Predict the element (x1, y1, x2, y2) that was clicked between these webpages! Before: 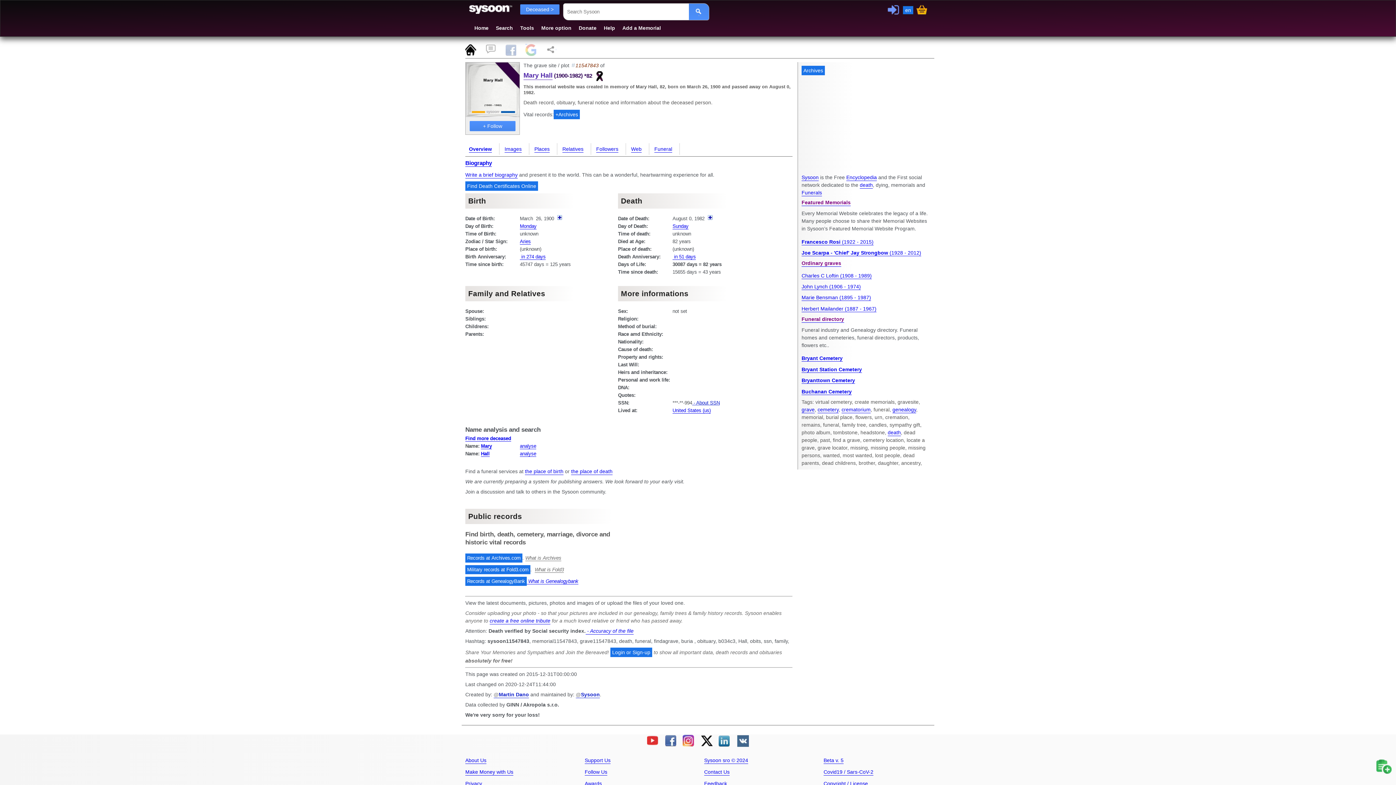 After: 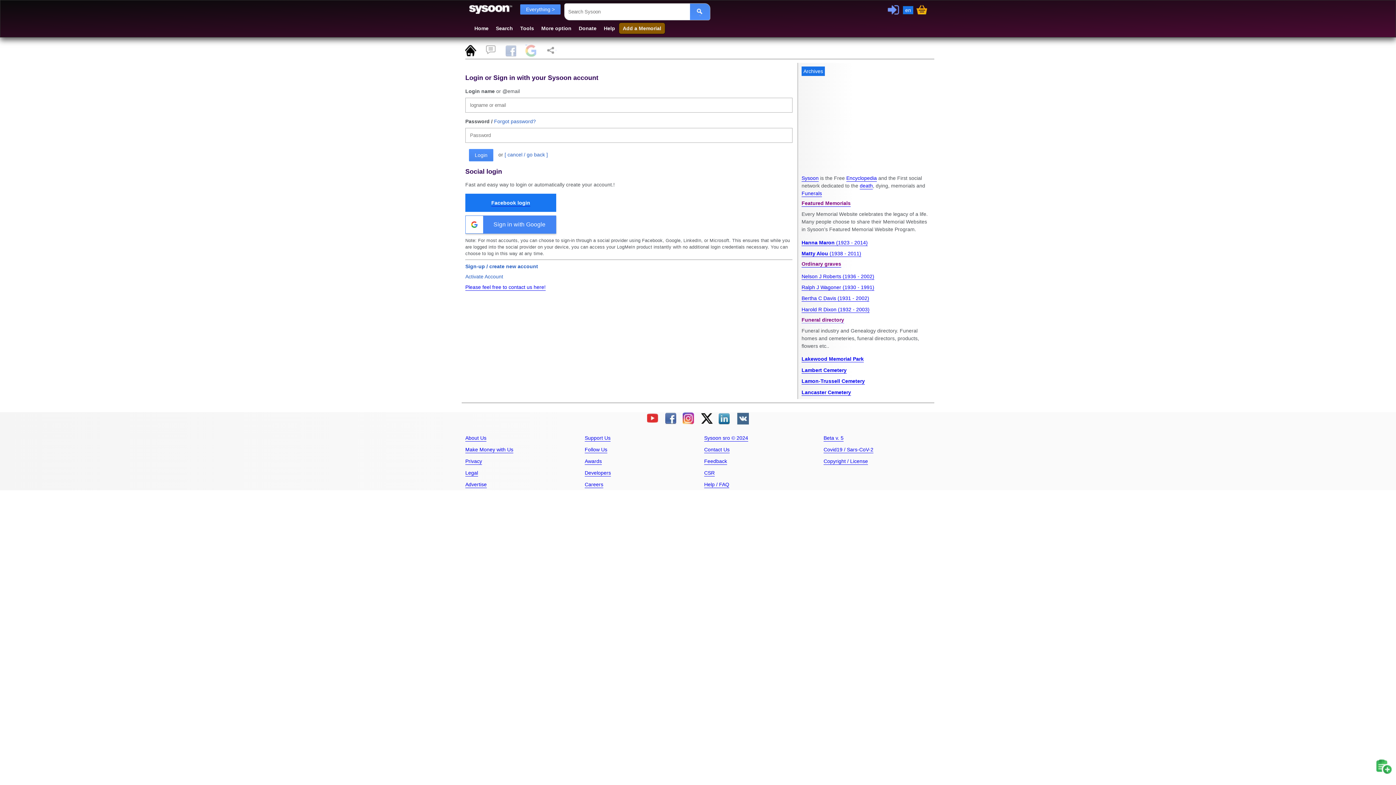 Action: label: Add a Memorial bbox: (618, 22, 664, 33)